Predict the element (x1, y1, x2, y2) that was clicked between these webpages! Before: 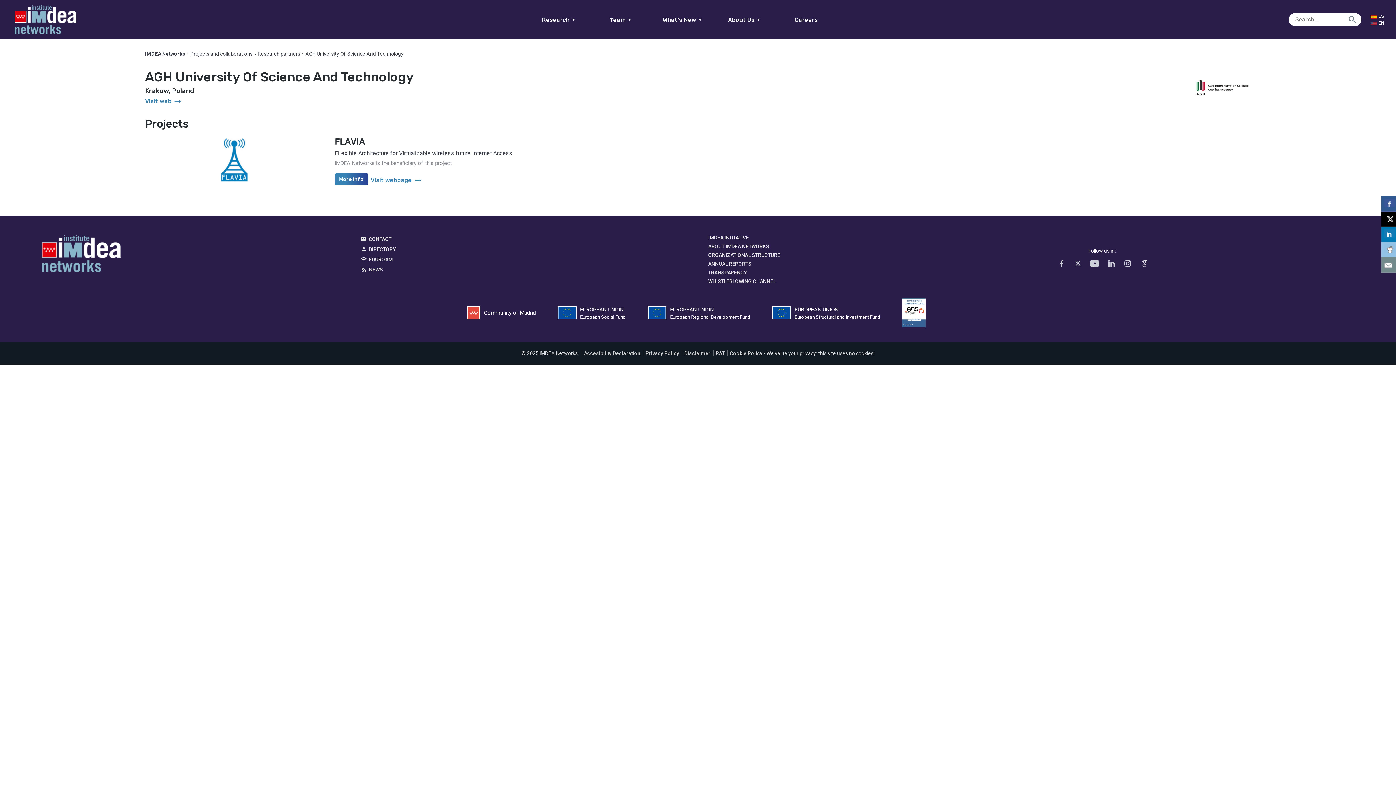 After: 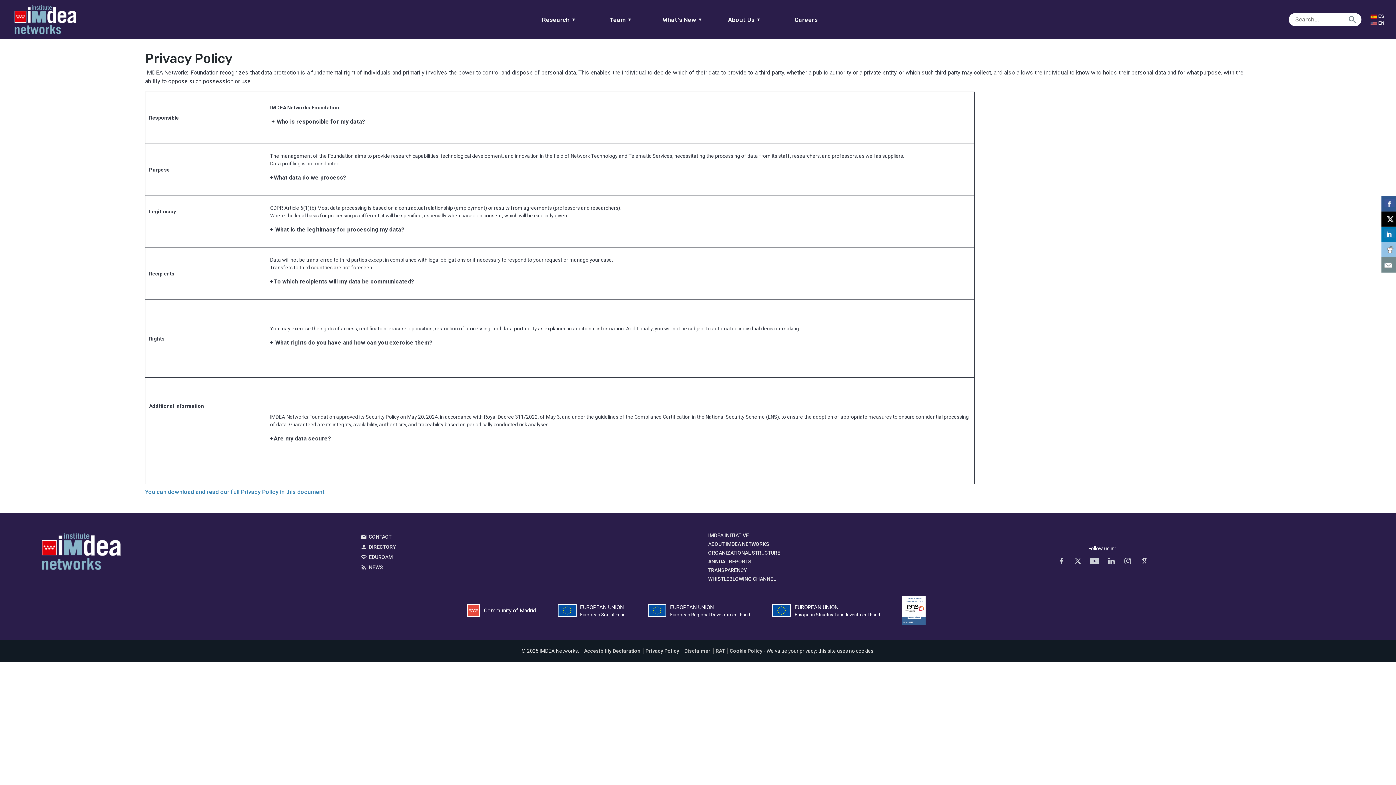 Action: bbox: (645, 350, 679, 356) label: Privacy Policy